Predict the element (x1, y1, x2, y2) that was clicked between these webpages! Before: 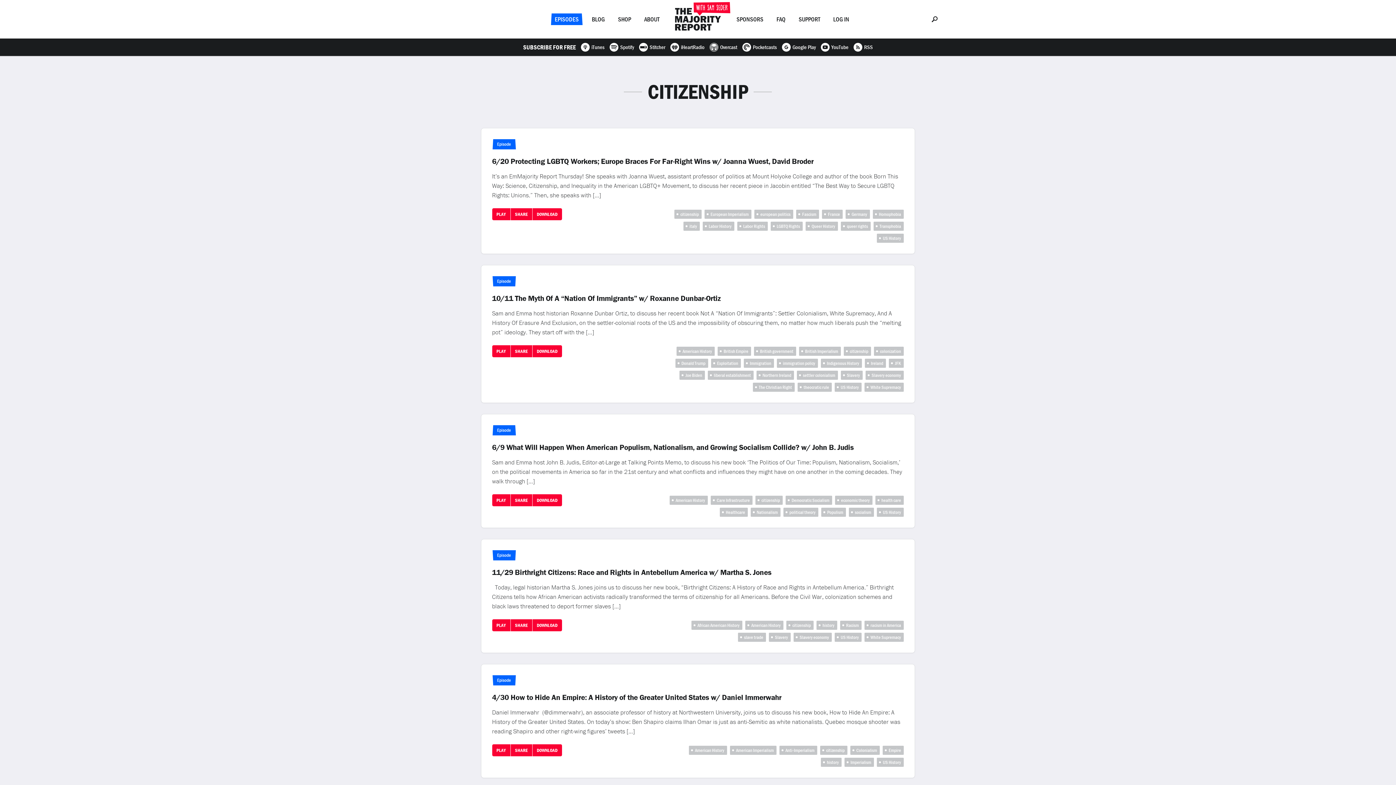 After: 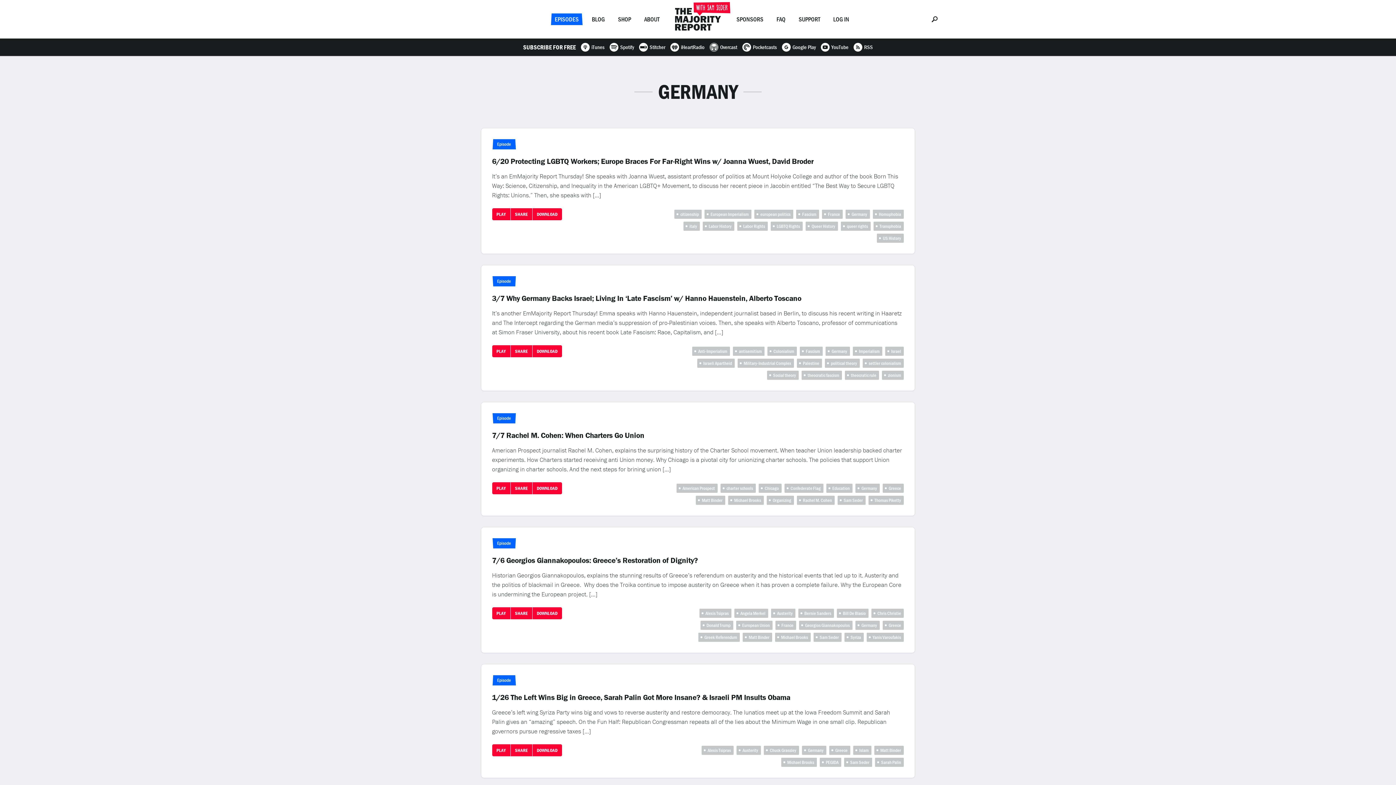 Action: label: Germany bbox: (845, 209, 870, 218)